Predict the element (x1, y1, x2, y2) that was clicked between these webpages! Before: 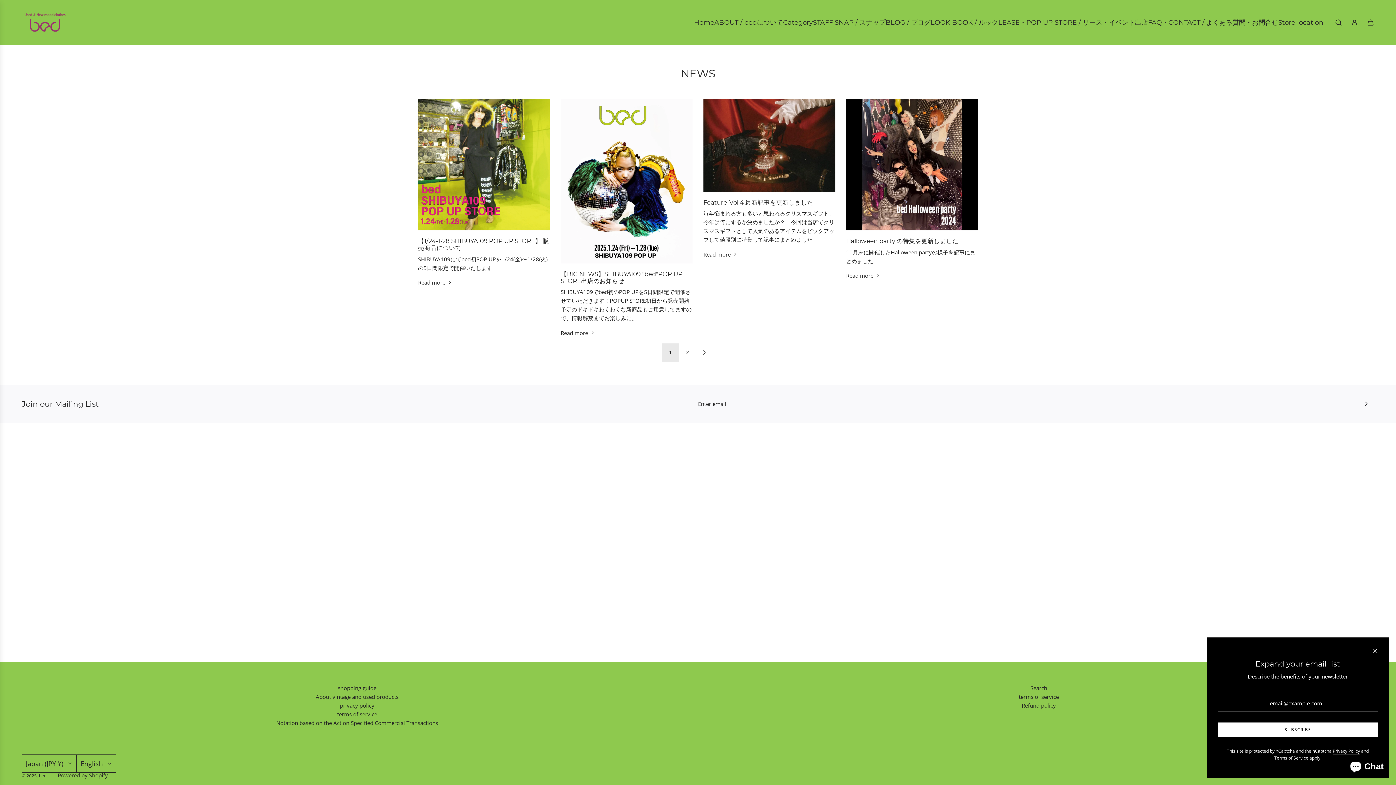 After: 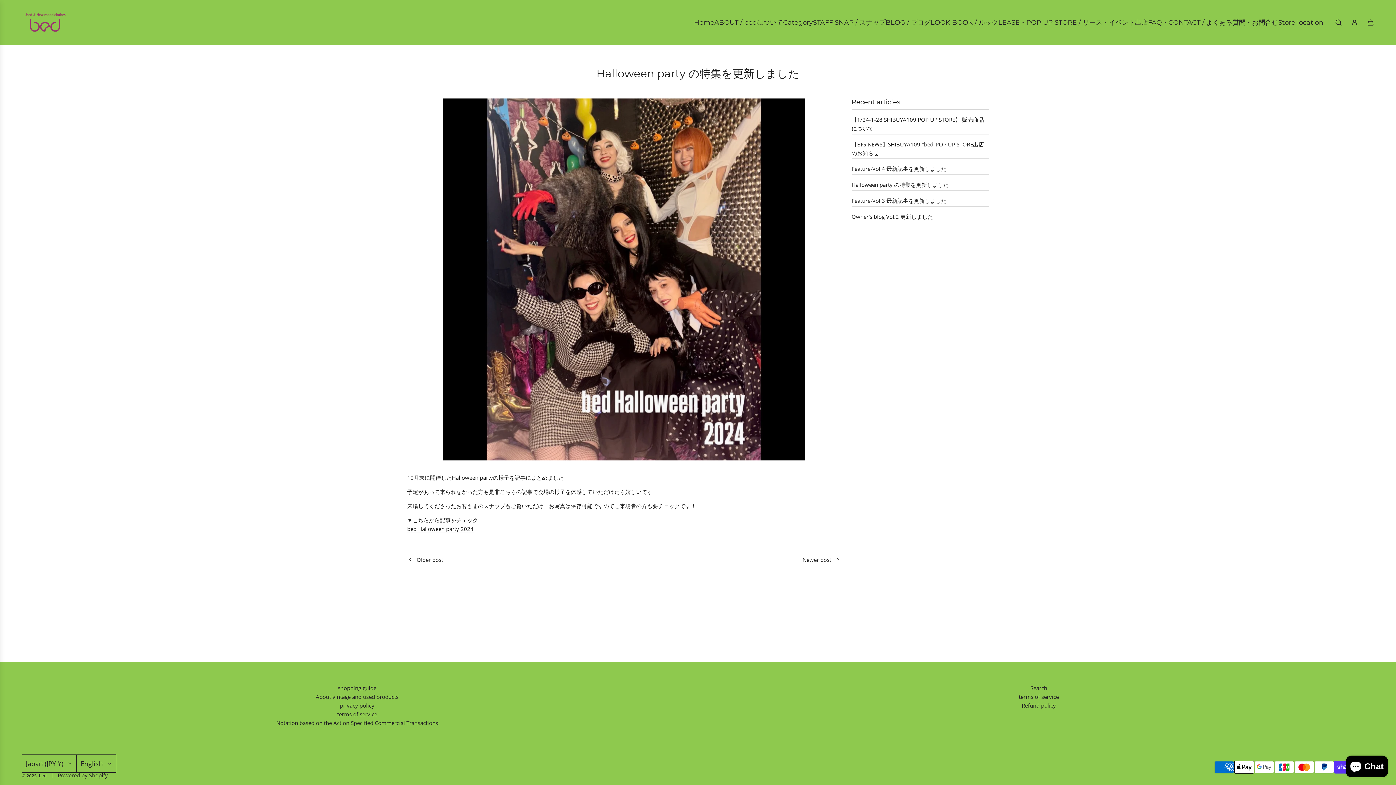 Action: label: Read more bbox: (846, 272, 873, 279)